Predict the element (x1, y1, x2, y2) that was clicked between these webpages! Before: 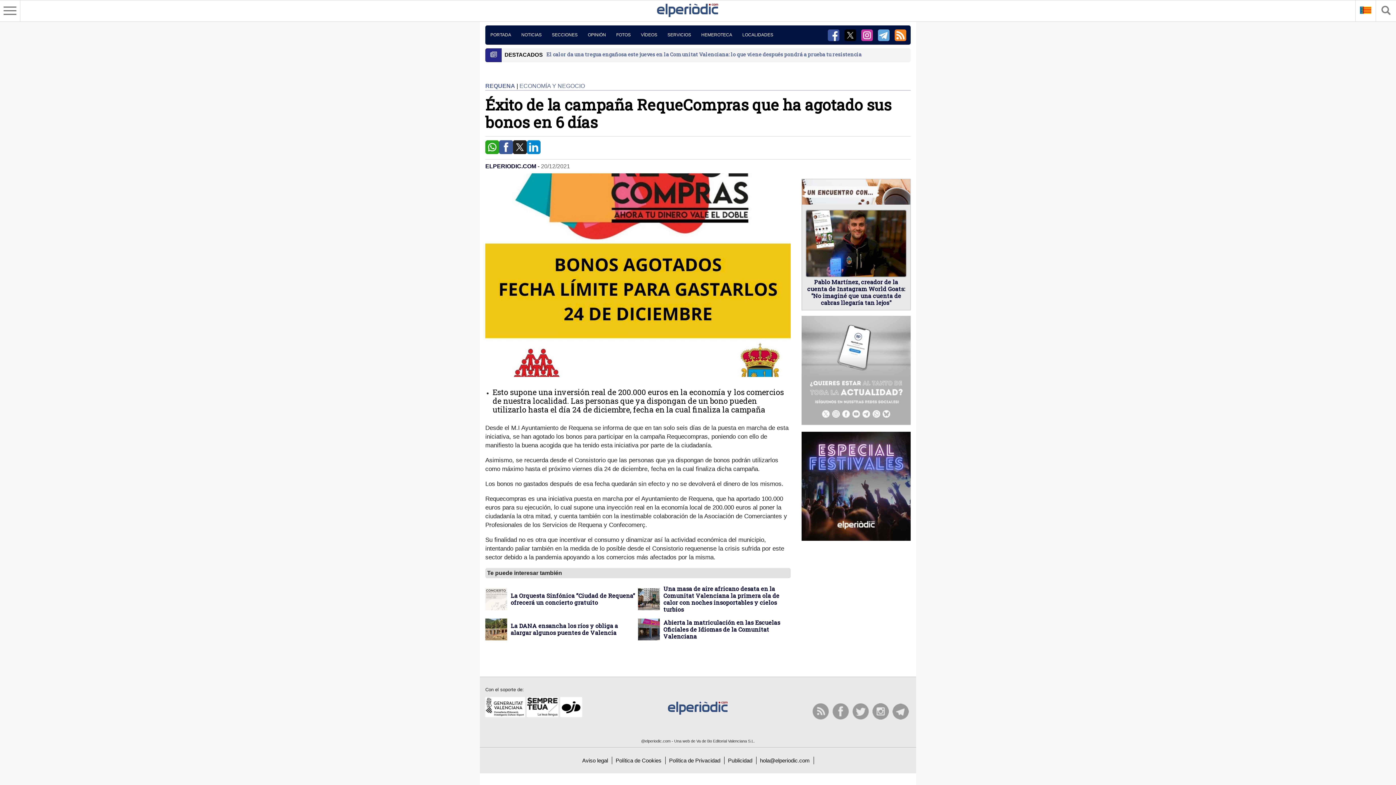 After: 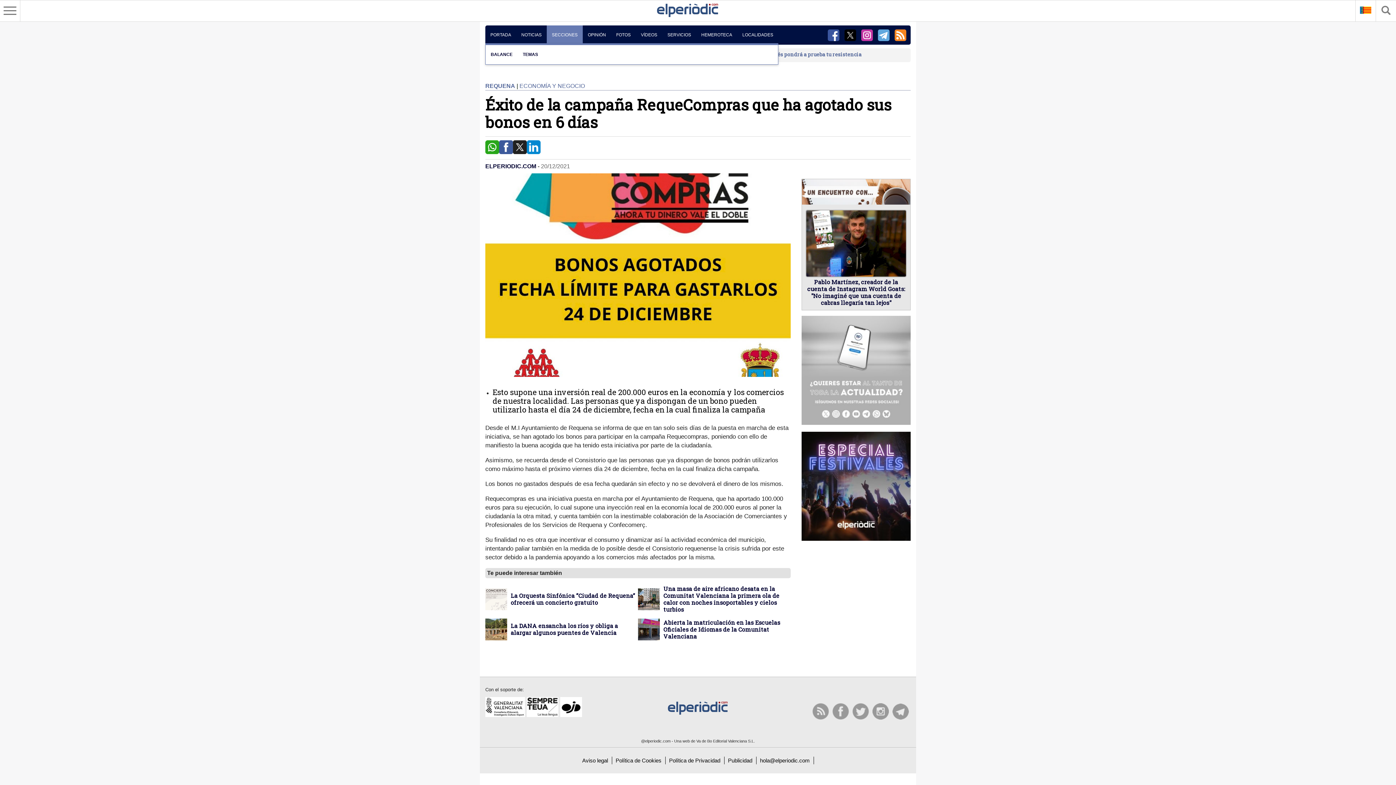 Action: bbox: (546, 25, 582, 44) label: SECCIONES